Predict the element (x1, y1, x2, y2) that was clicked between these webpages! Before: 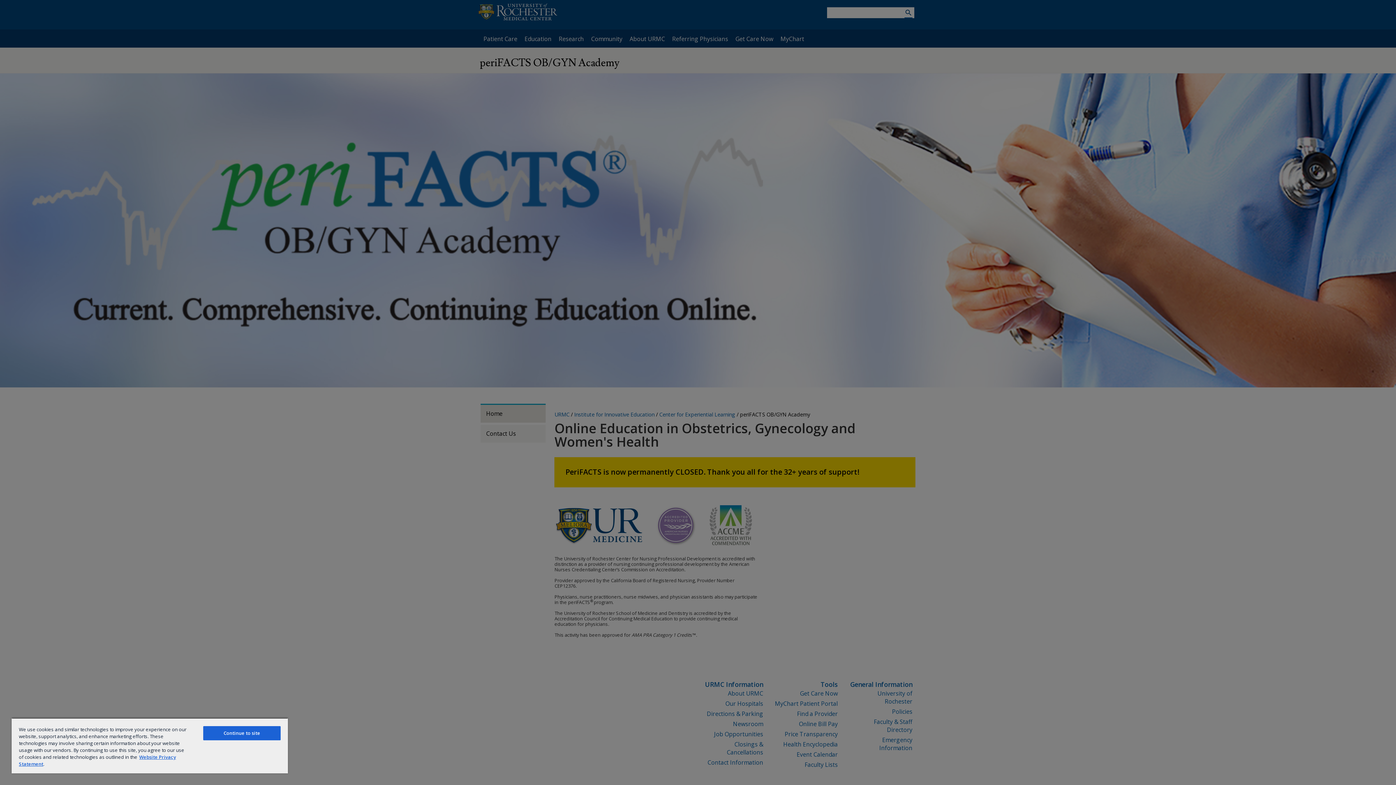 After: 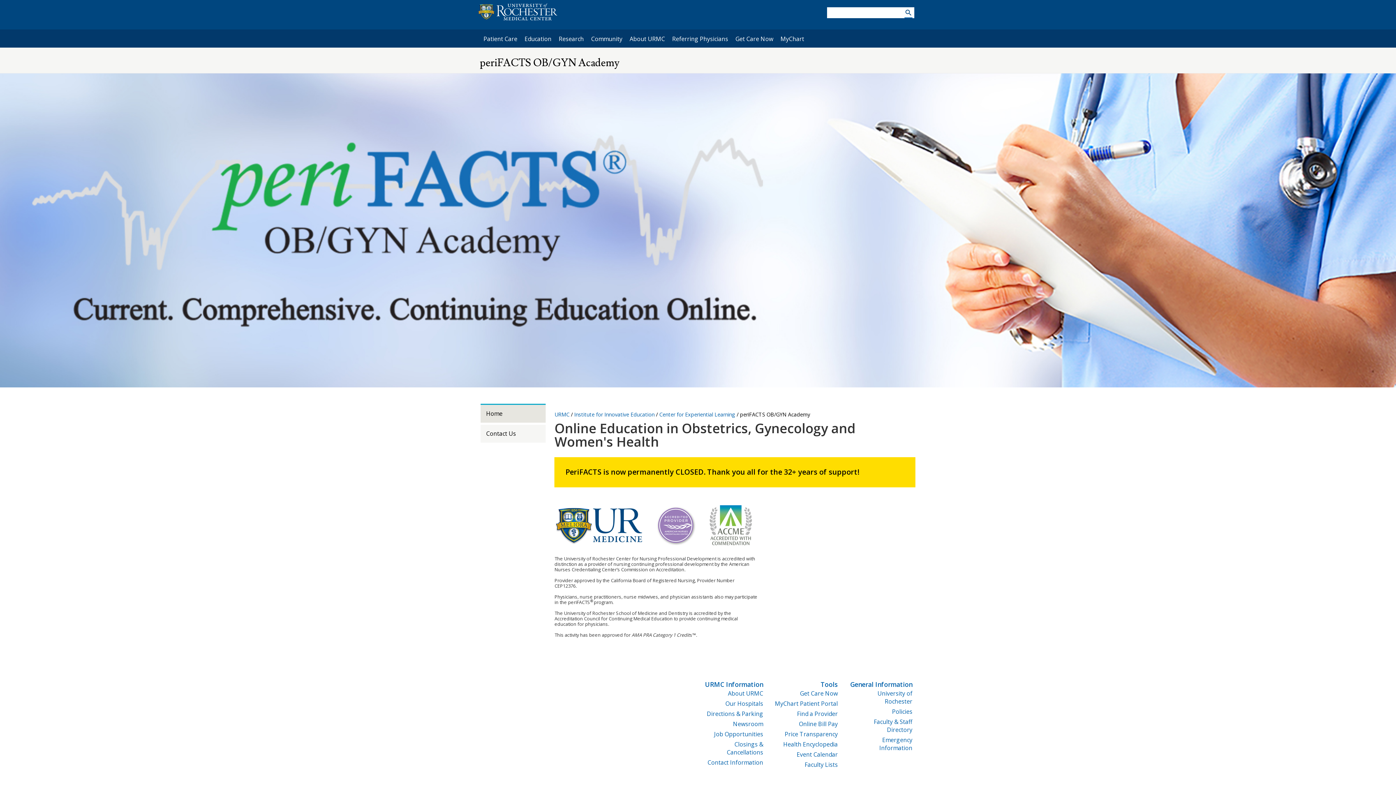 Action: bbox: (203, 726, 280, 740) label: Continue to site